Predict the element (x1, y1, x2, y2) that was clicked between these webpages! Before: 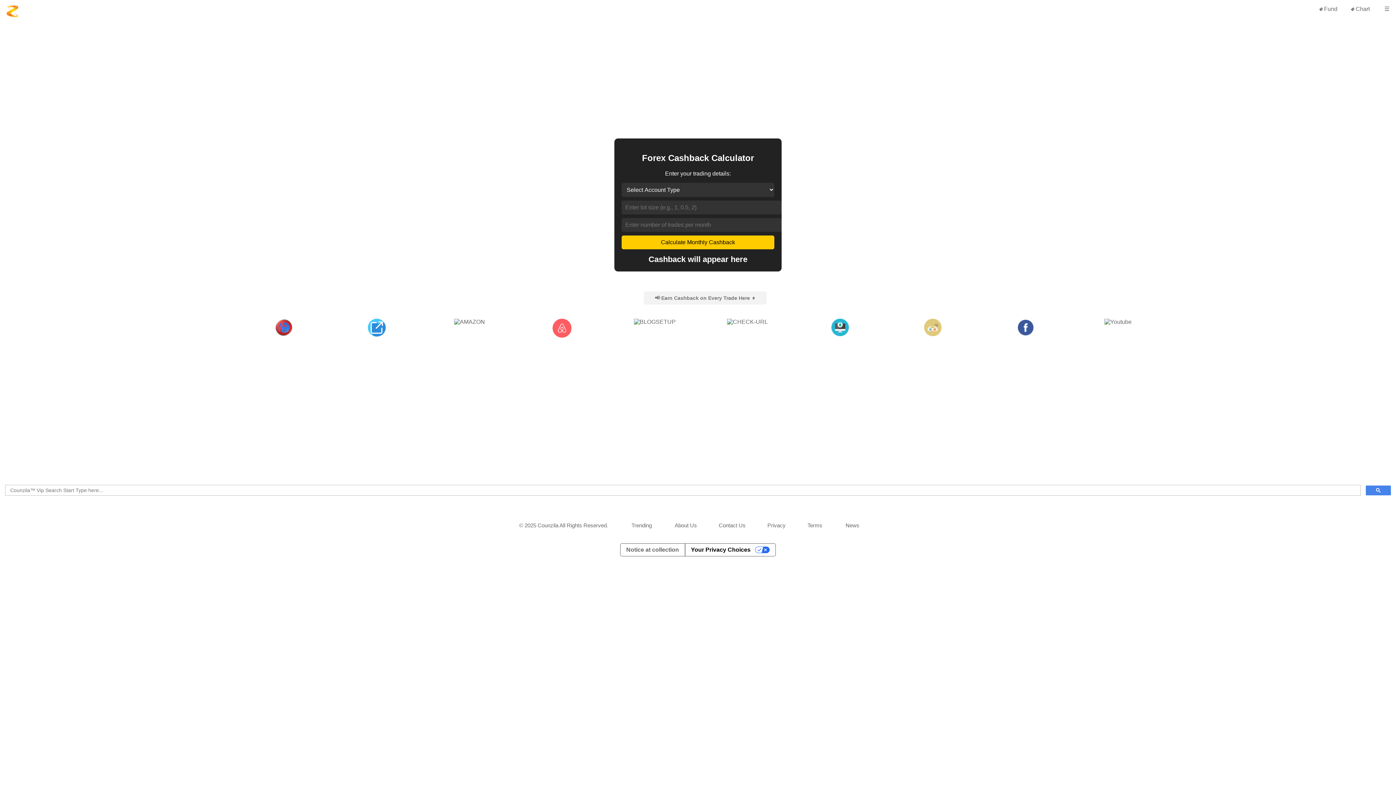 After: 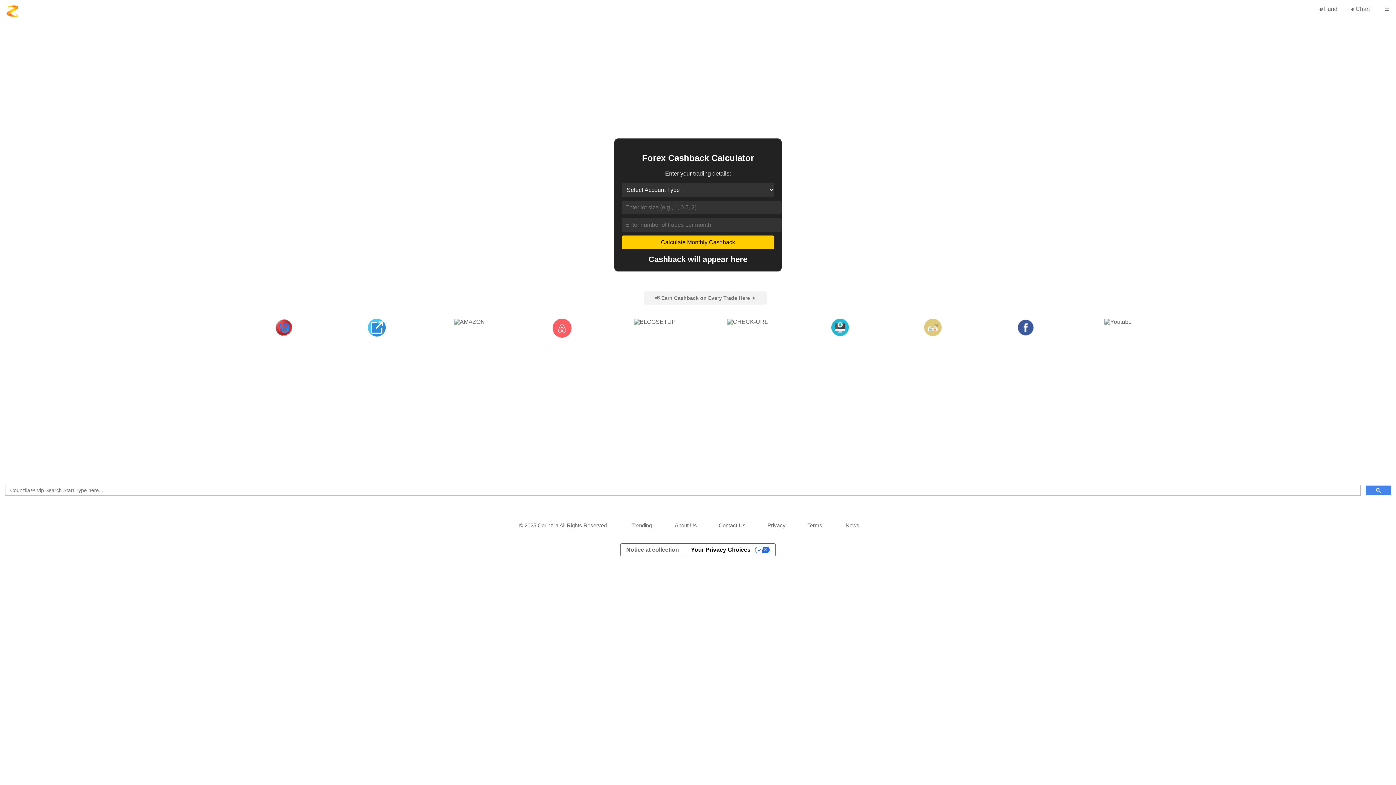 Action: bbox: (831, 334, 849, 340)